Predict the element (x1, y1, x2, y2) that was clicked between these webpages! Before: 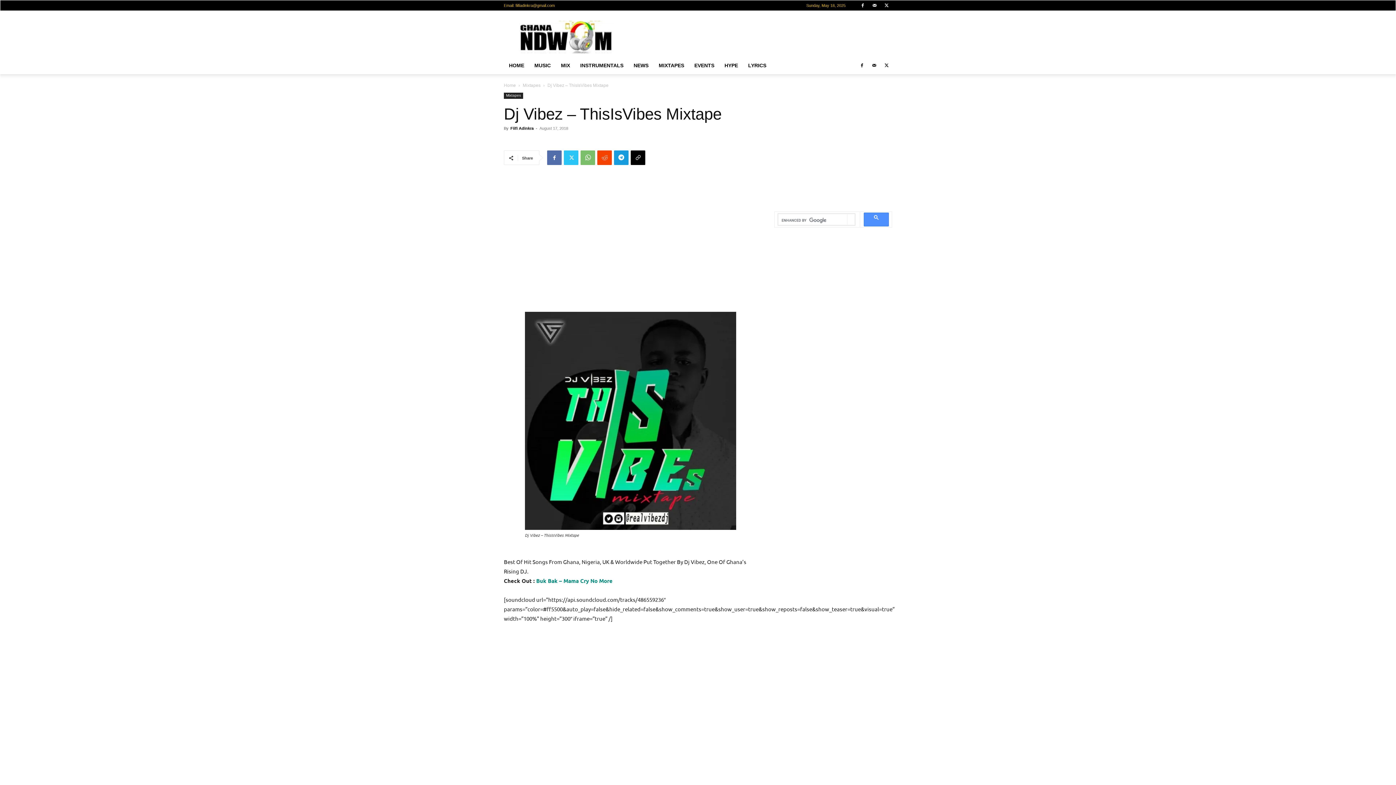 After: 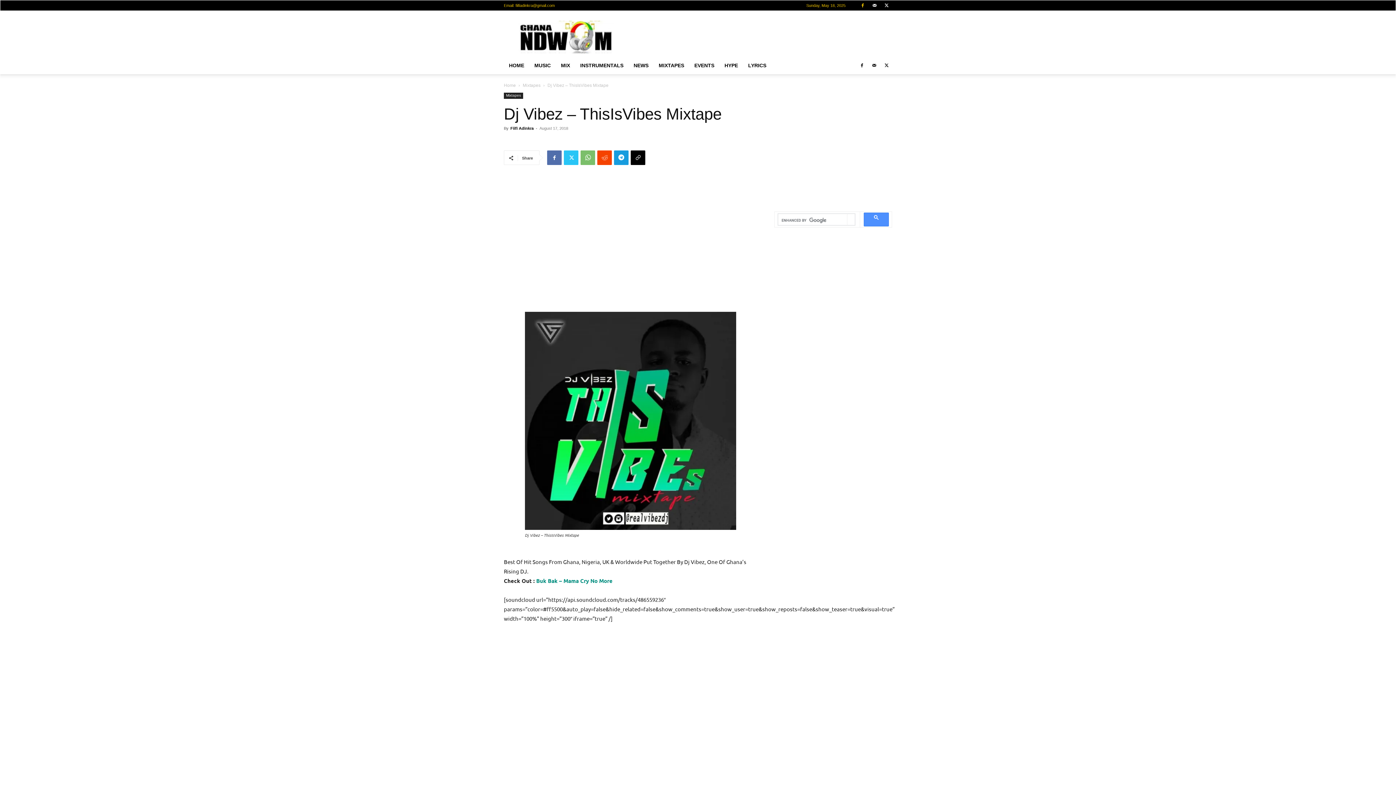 Action: bbox: (857, 0, 868, 10)